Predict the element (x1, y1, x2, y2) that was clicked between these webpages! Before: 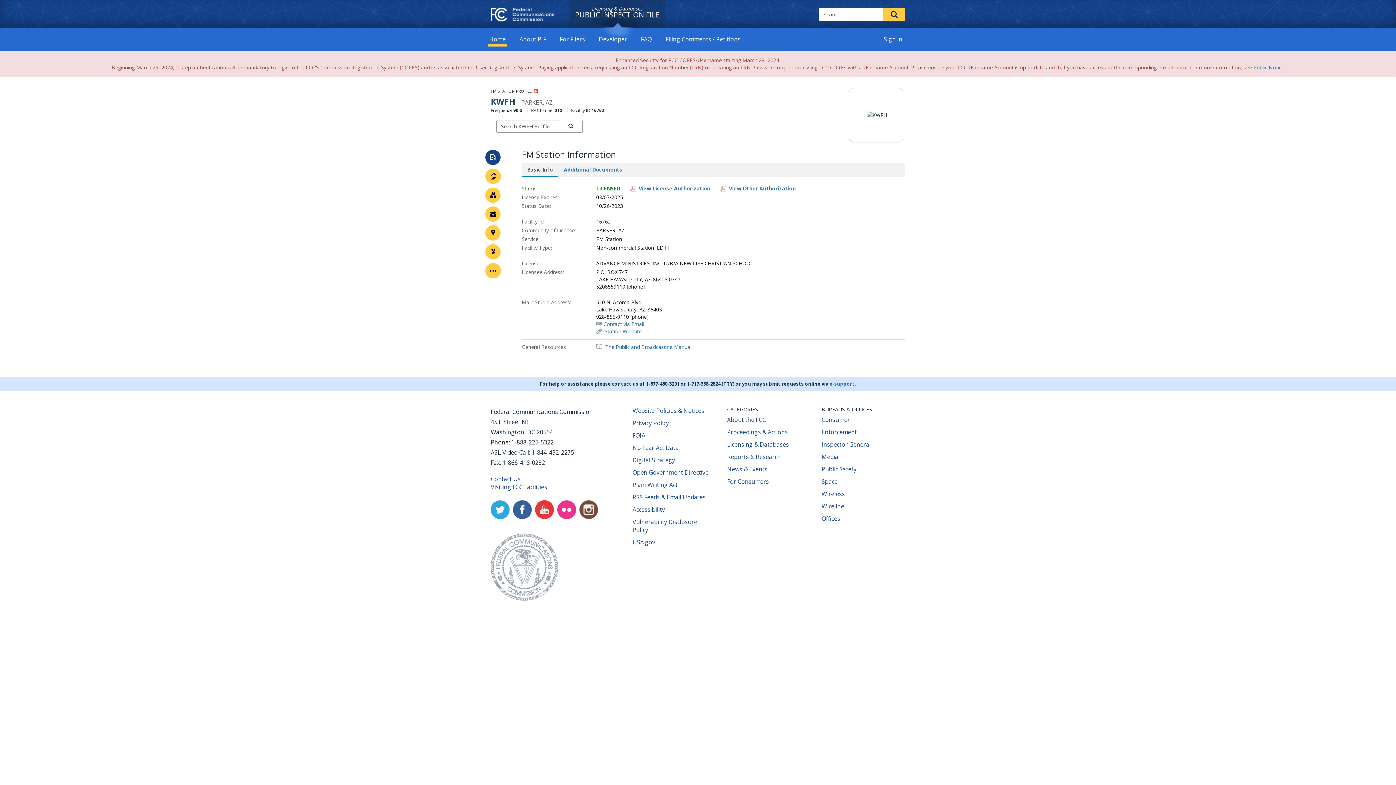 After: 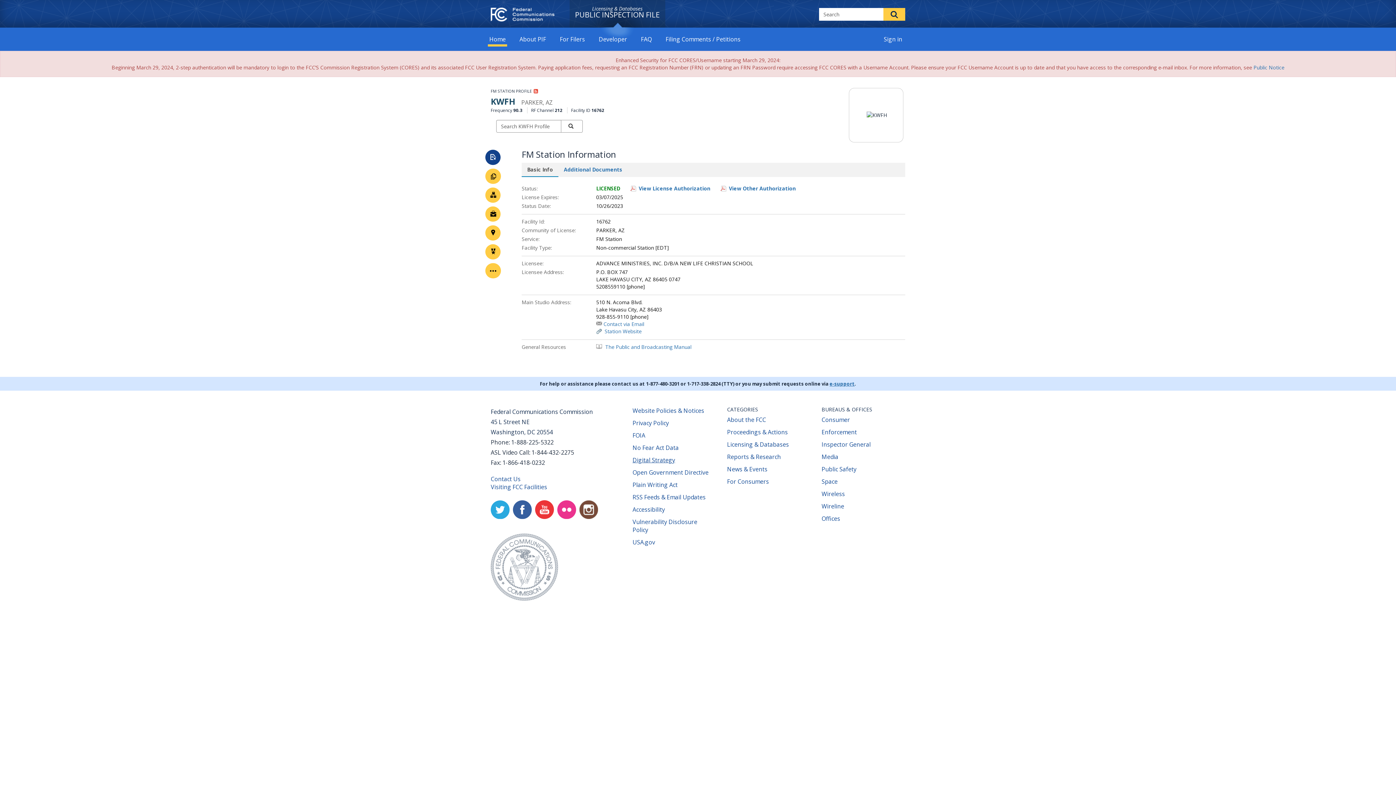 Action: label: Digital Strategy
(opens new window) bbox: (632, 456, 675, 464)